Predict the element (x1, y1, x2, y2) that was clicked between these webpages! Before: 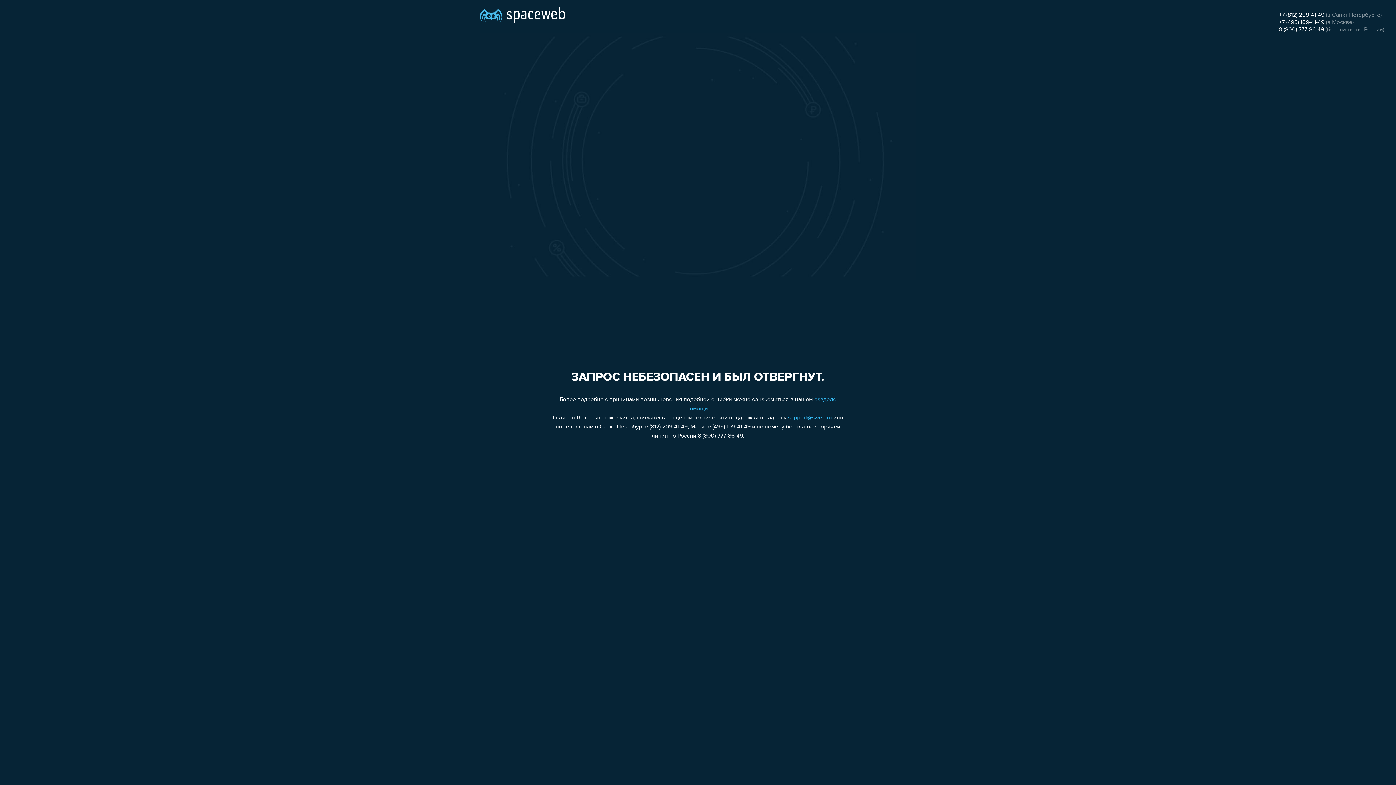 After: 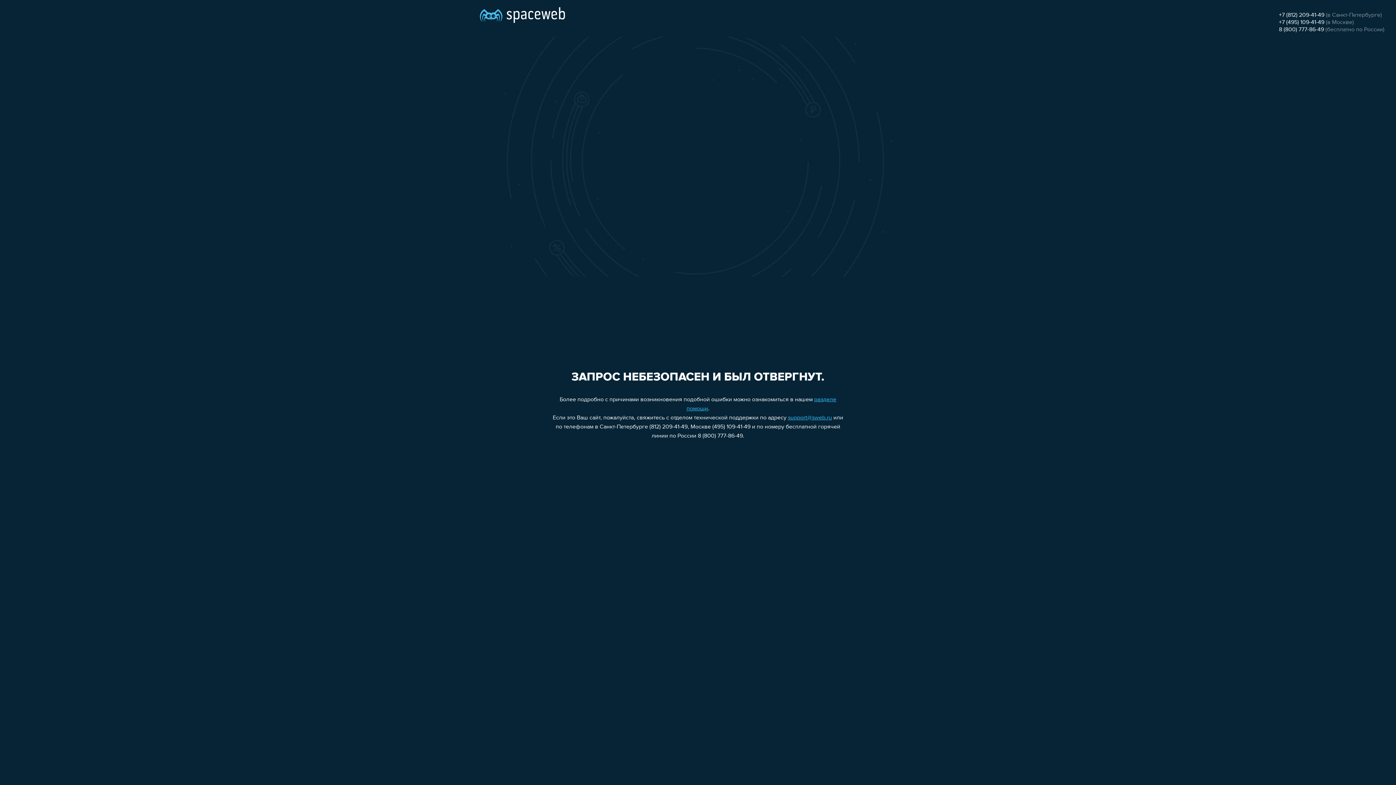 Action: bbox: (1279, 12, 1324, 18) label: +7 (812) 209-41-49